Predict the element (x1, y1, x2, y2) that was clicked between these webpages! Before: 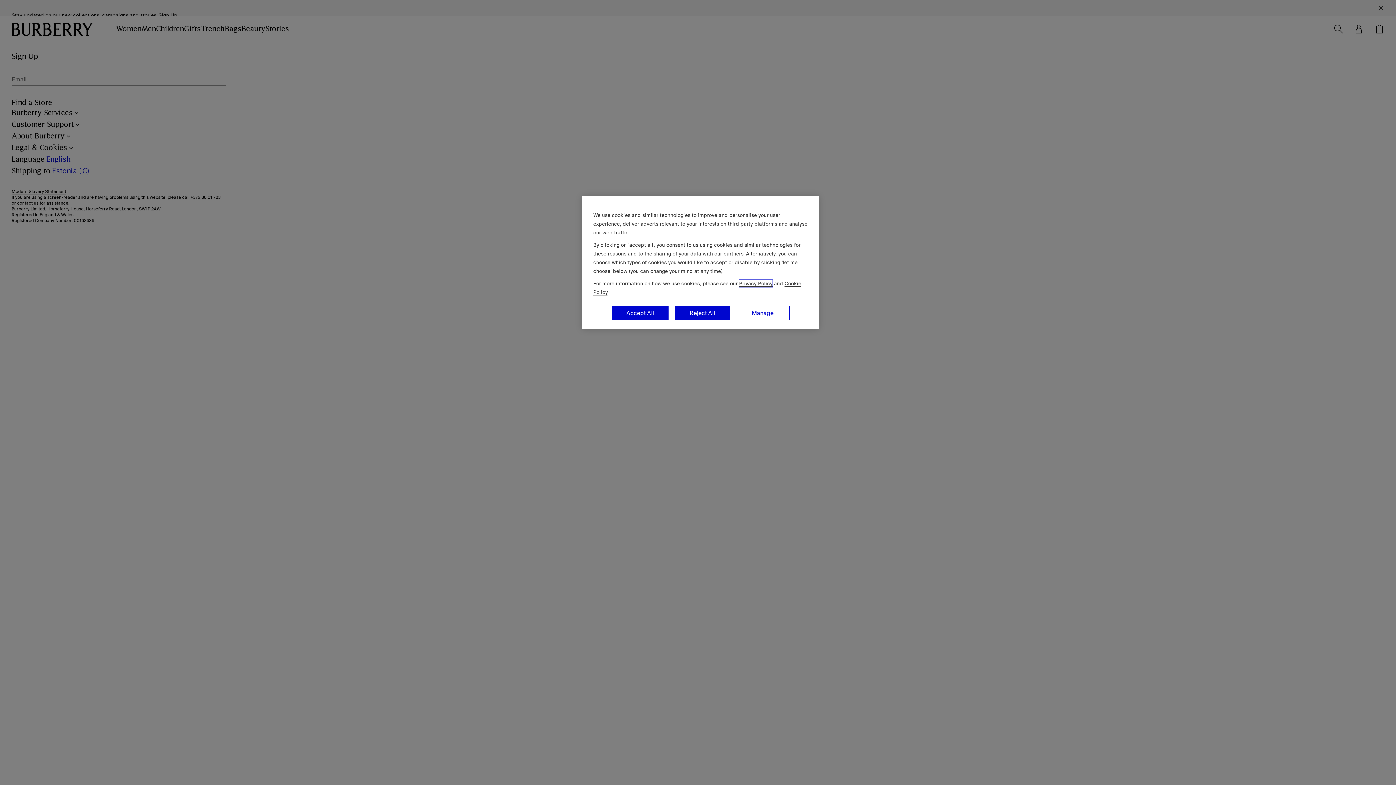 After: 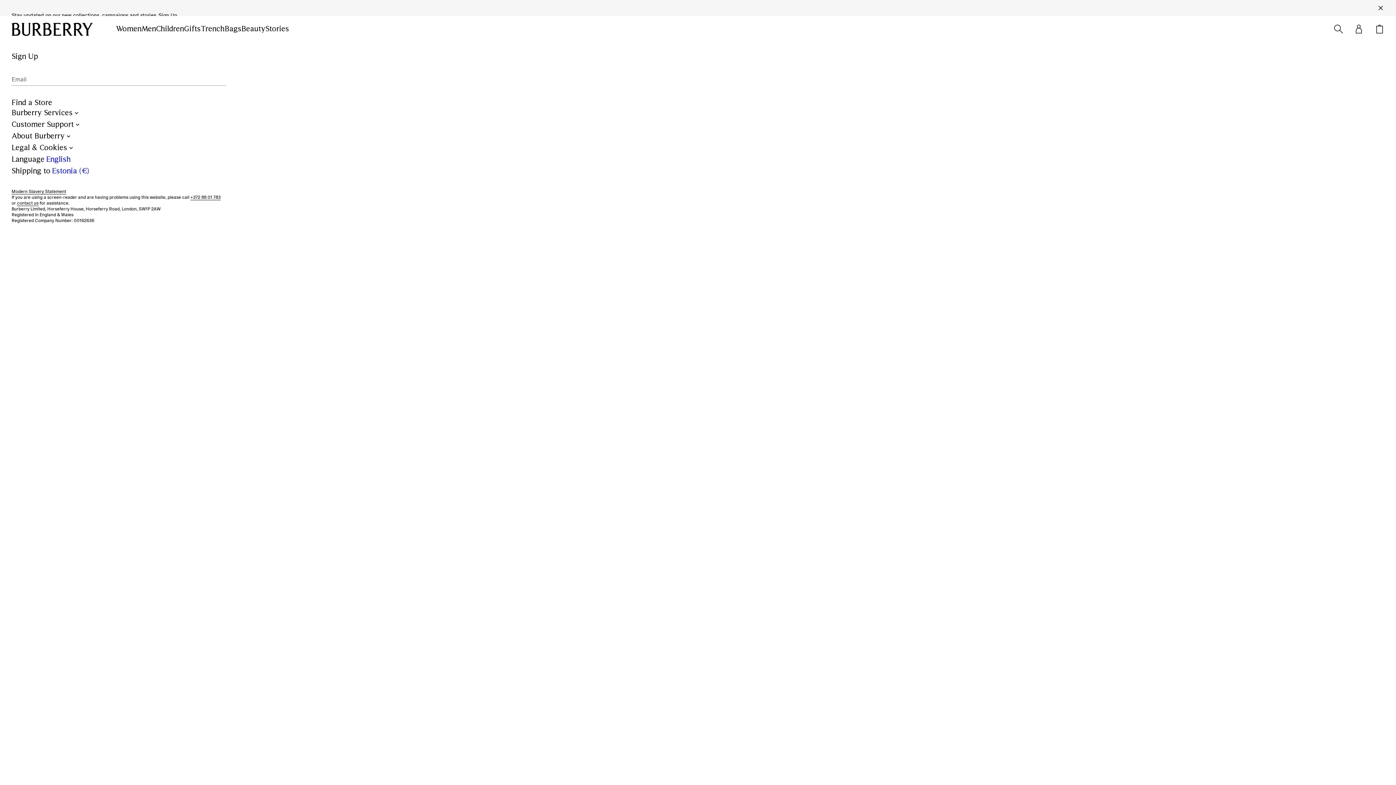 Action: bbox: (674, 305, 730, 320) label: Reject All